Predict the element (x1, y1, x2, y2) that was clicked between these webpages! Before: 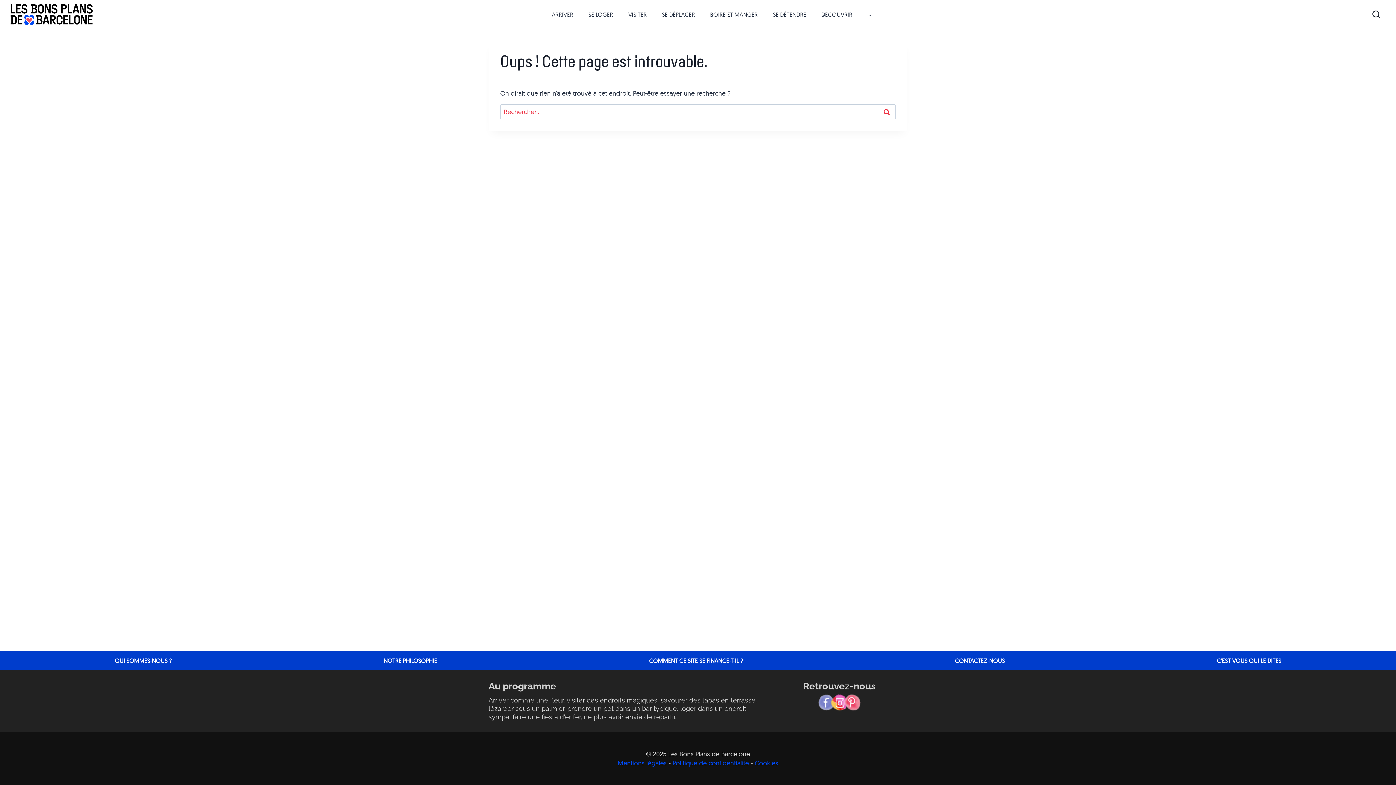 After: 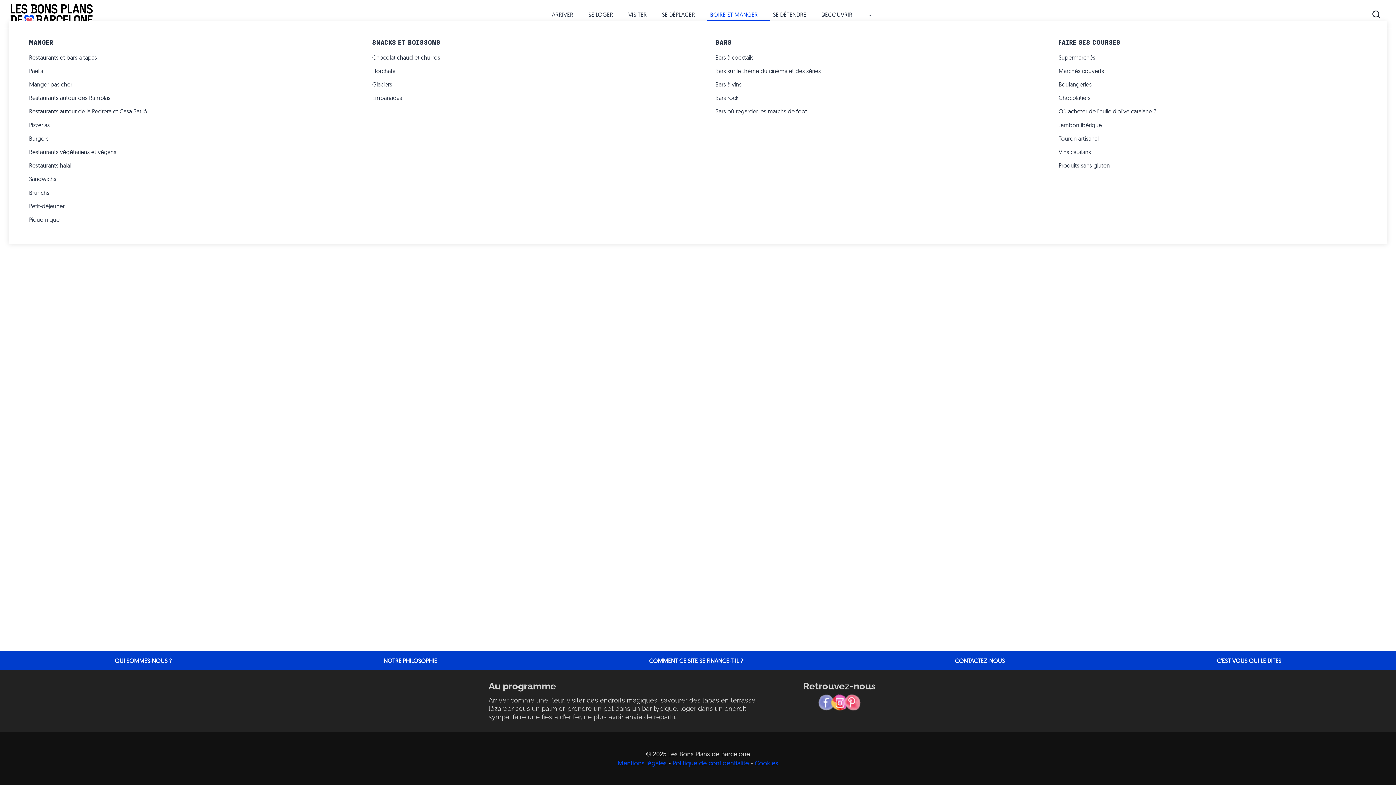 Action: bbox: (707, 7, 770, 21) label: BOIRE ET MANGER